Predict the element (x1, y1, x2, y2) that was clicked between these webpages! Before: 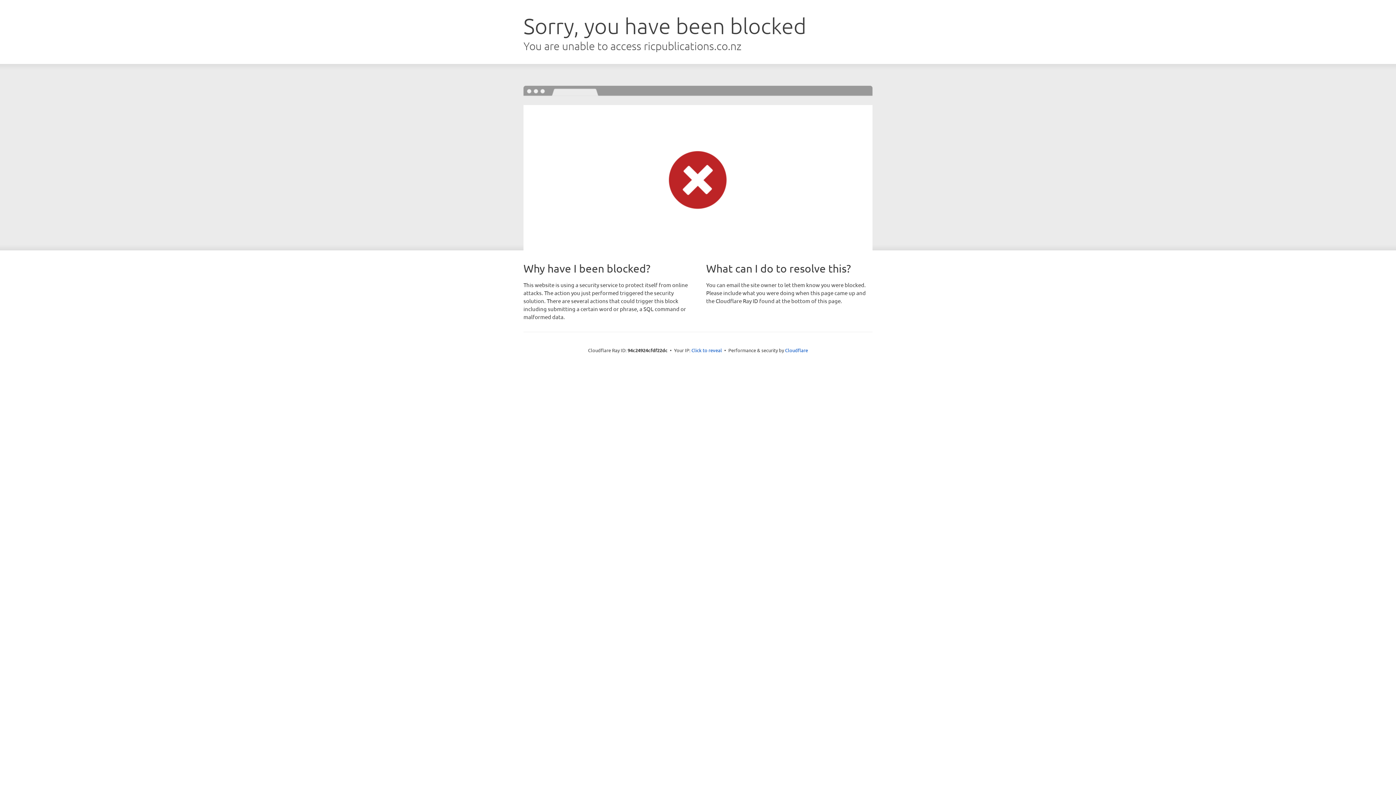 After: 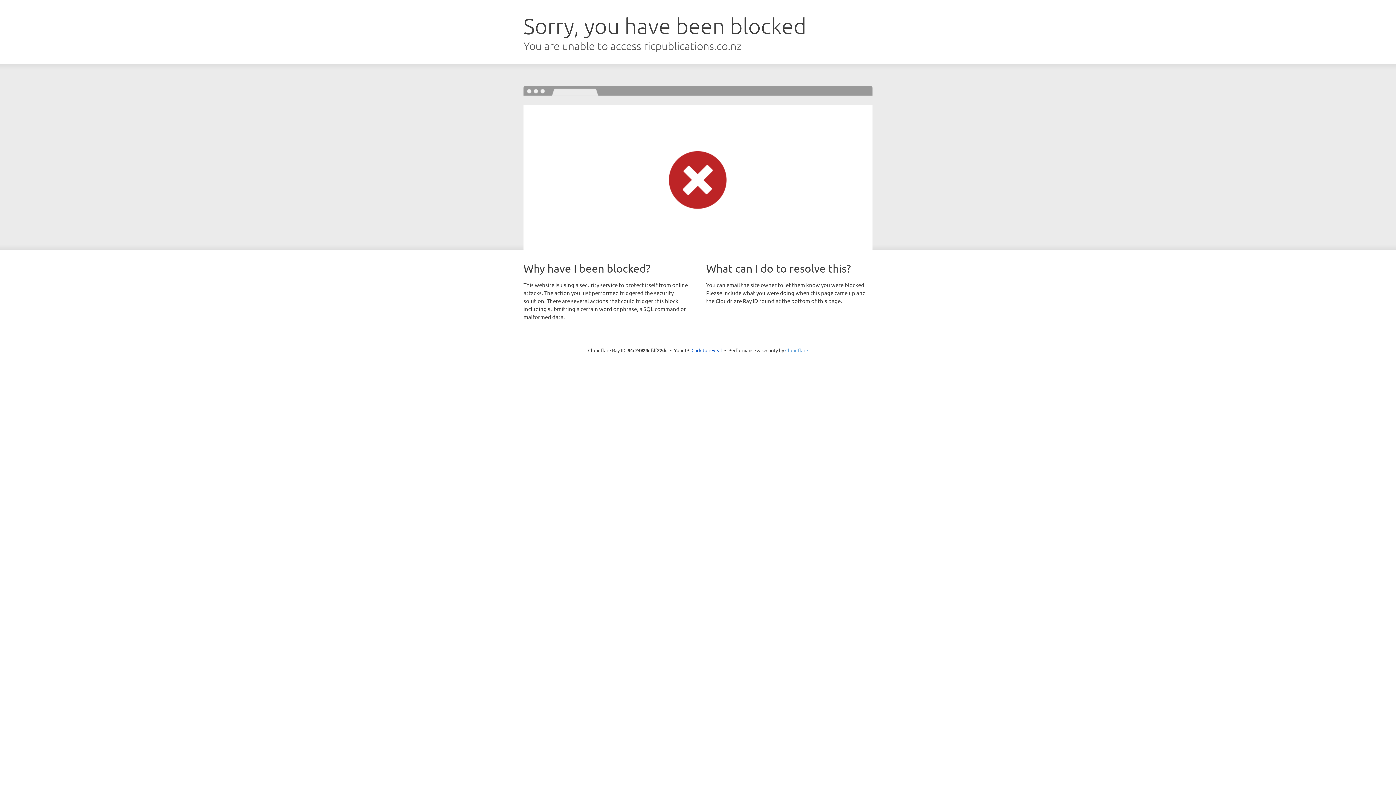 Action: bbox: (785, 347, 808, 353) label: Cloudflare